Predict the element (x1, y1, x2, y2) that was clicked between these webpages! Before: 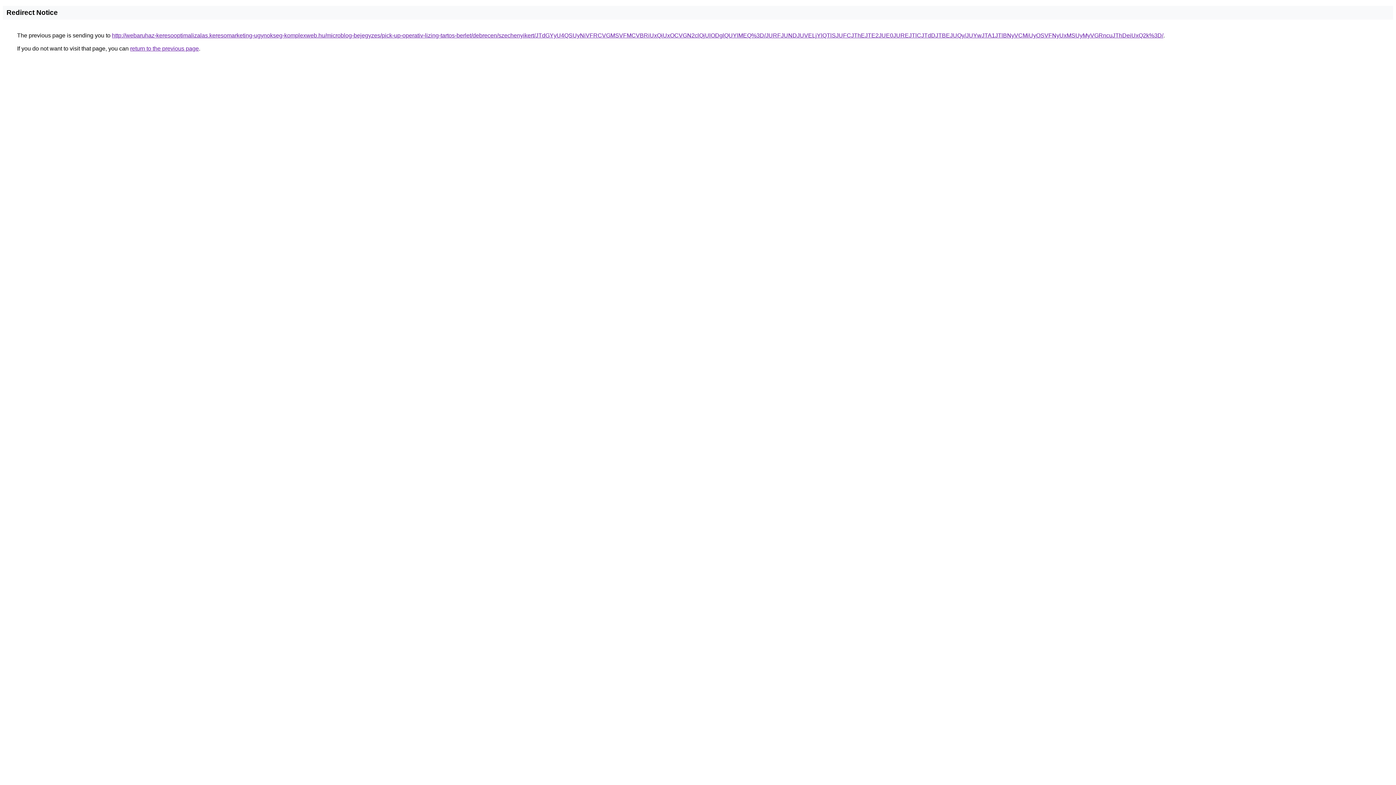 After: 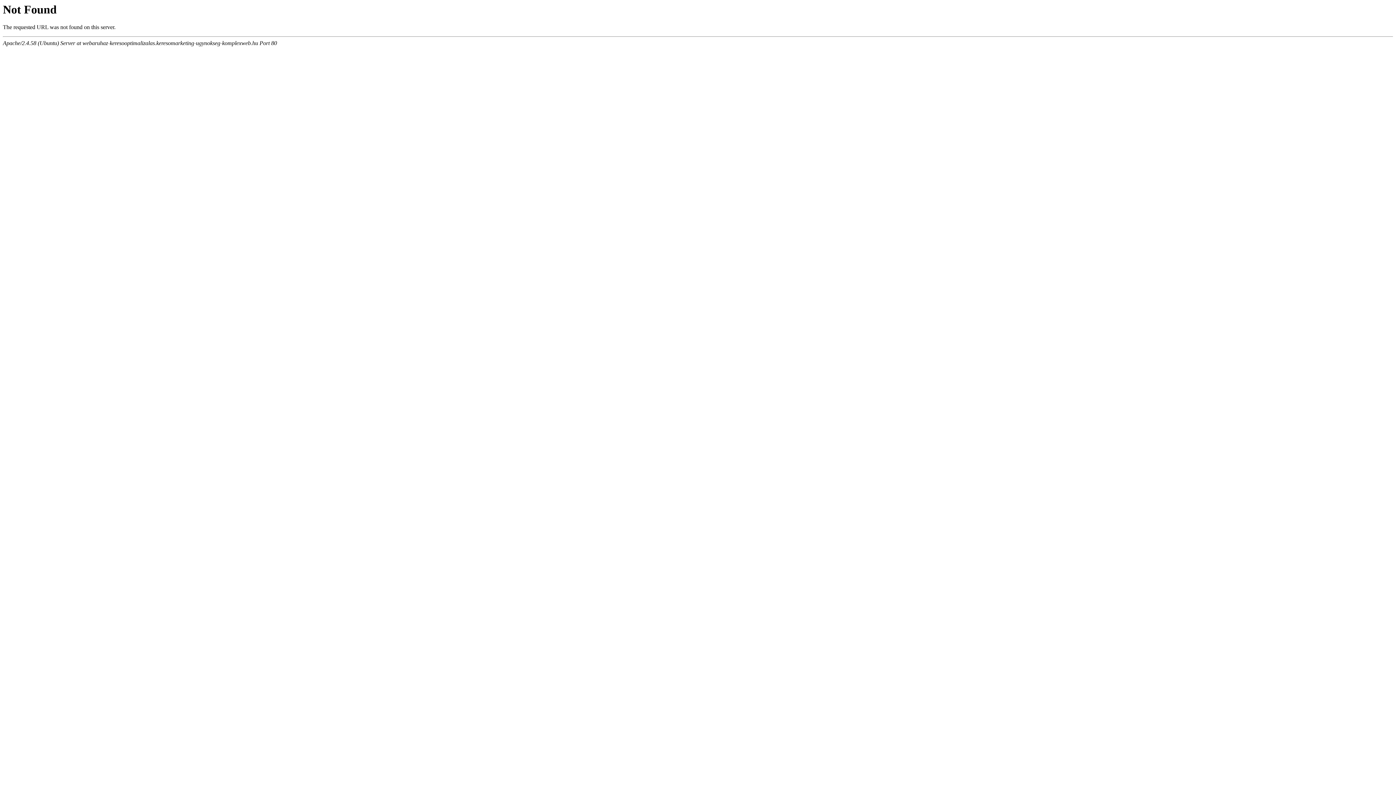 Action: label: http://webaruhaz-keresooptimalizalas.keresomarketing-ugynokseg-komplexweb.hu/microblog-bejegyzes/pick-up-operativ-lizing-tartos-berlet/debrecen/szechenyikert/JTdGYyU4QSUyNiVFRCVGMSVFMCVBRiUxQiUxOCVGN2clQjUlODglQUYlMEQ%3D/JURFJUNDJUVELjYlQTlSJUFCJThEJTE2JUE0JUREJTlCJTdDJTBEJUQy/JUYwJTA1JTlBNyVCMiUyOSVFNyUxMSUyMyVGRncuJThDeiUxQ2k%3D/ bbox: (112, 32, 1163, 38)